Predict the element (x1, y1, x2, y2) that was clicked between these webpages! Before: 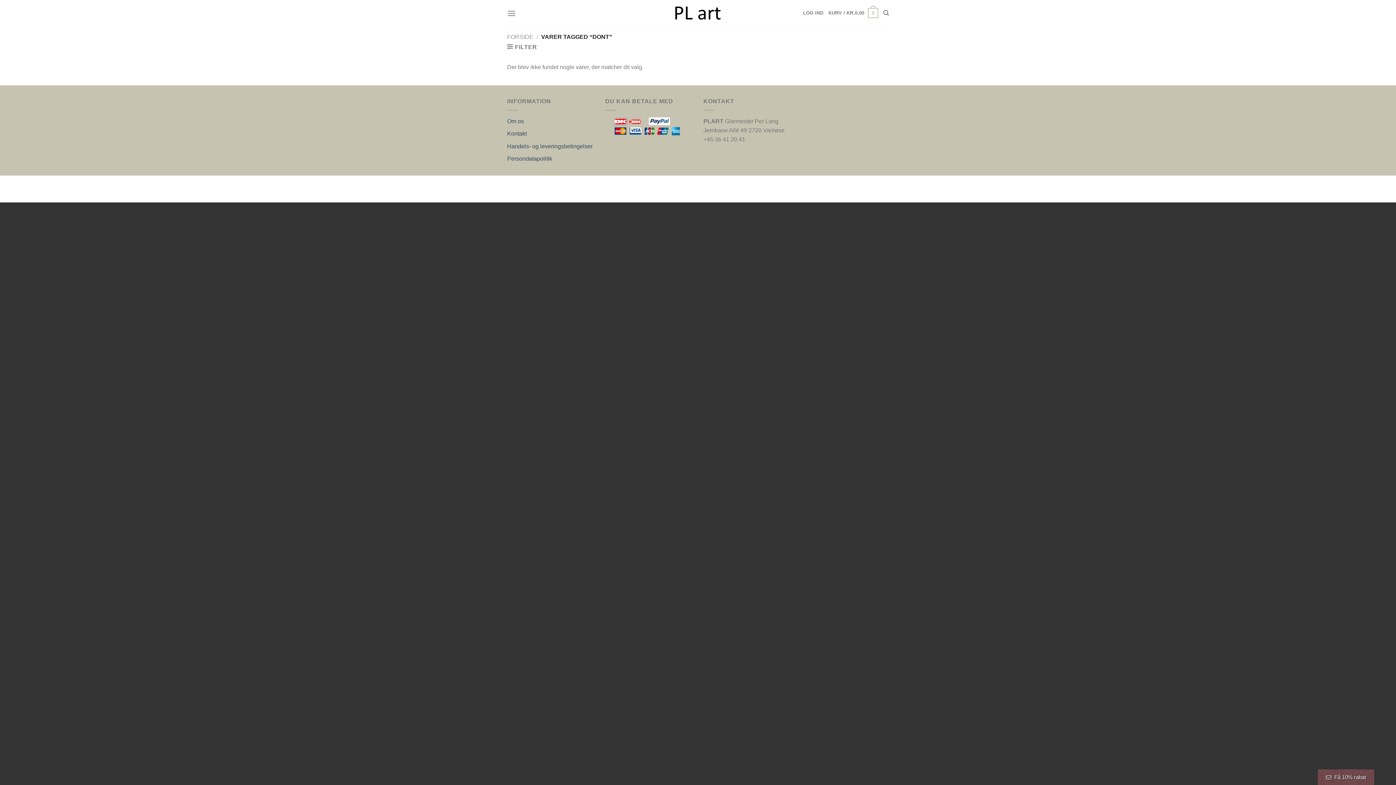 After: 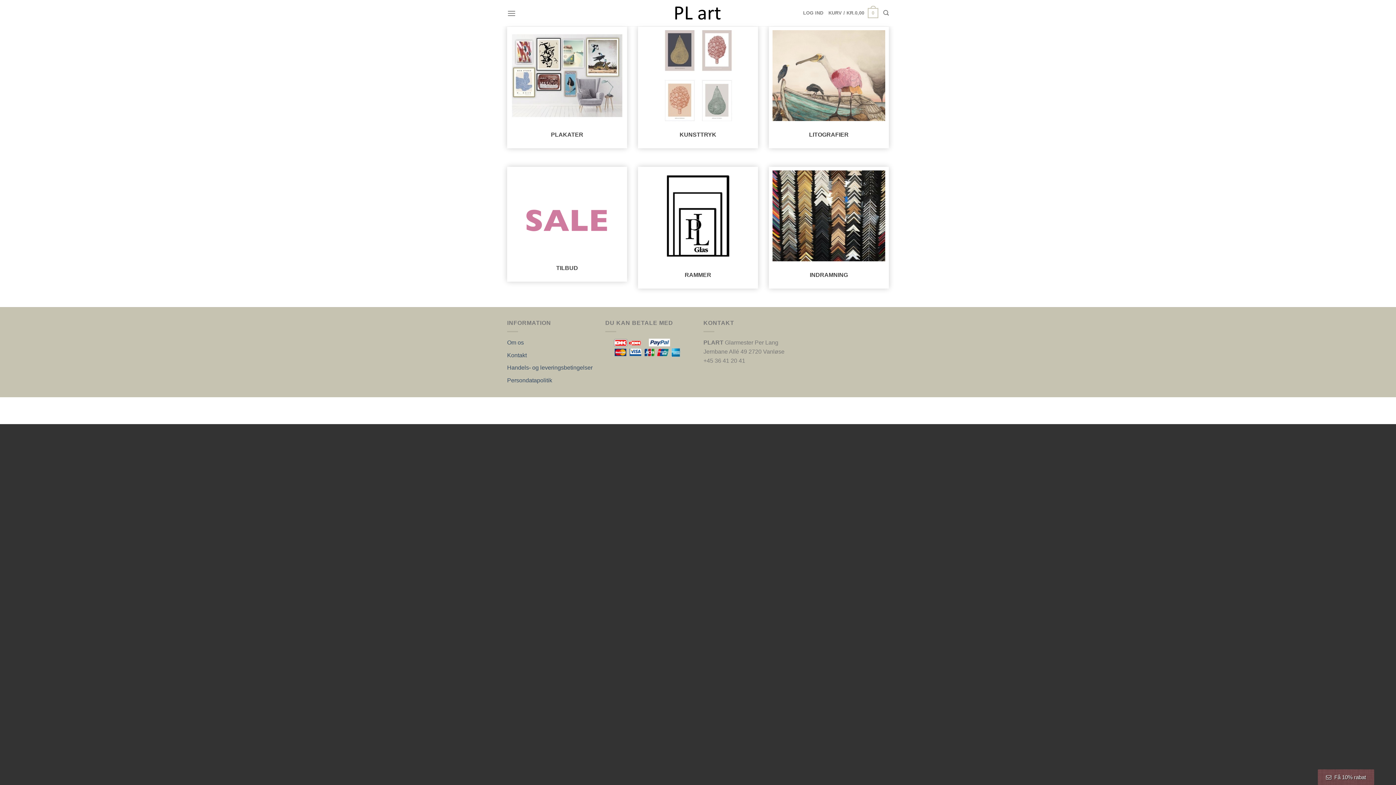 Action: label: FORSIDE bbox: (507, 33, 533, 40)